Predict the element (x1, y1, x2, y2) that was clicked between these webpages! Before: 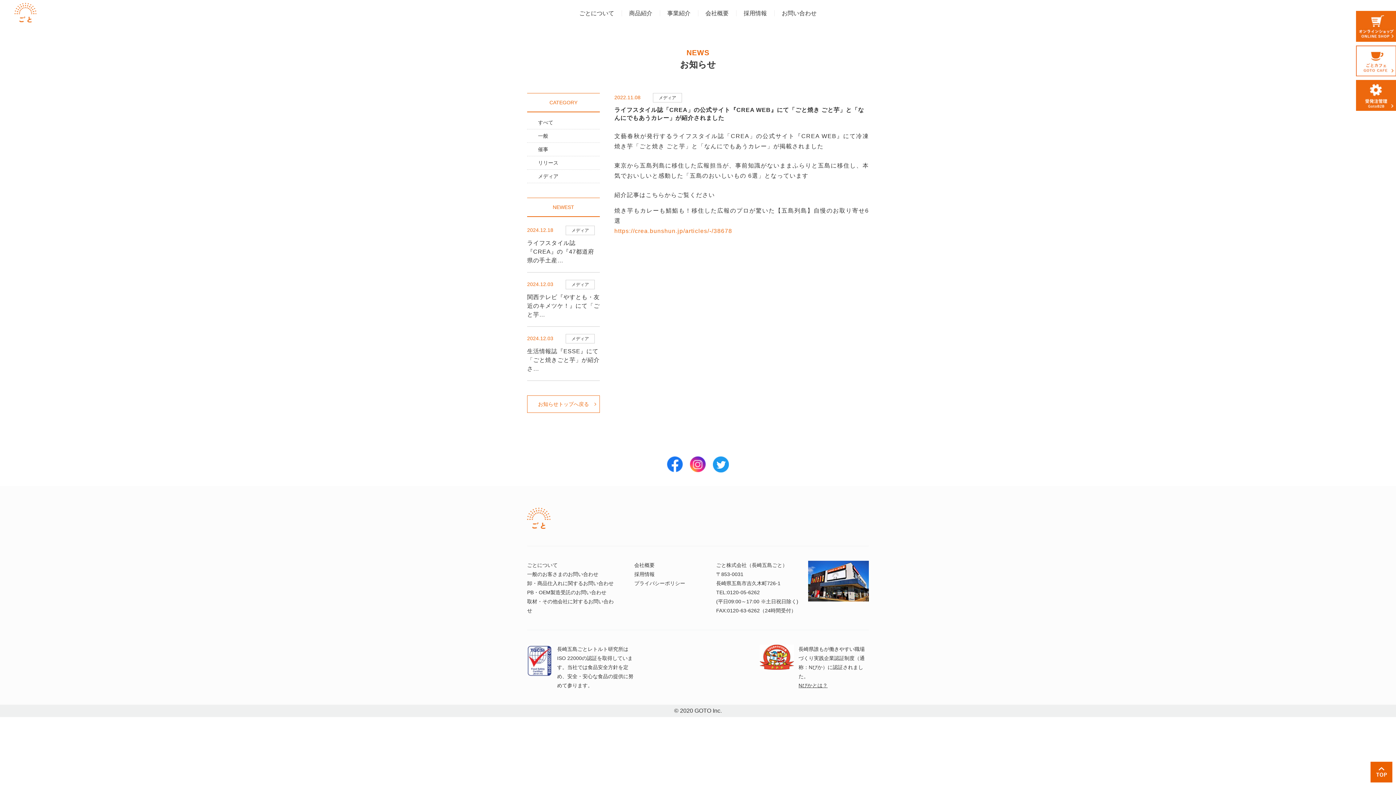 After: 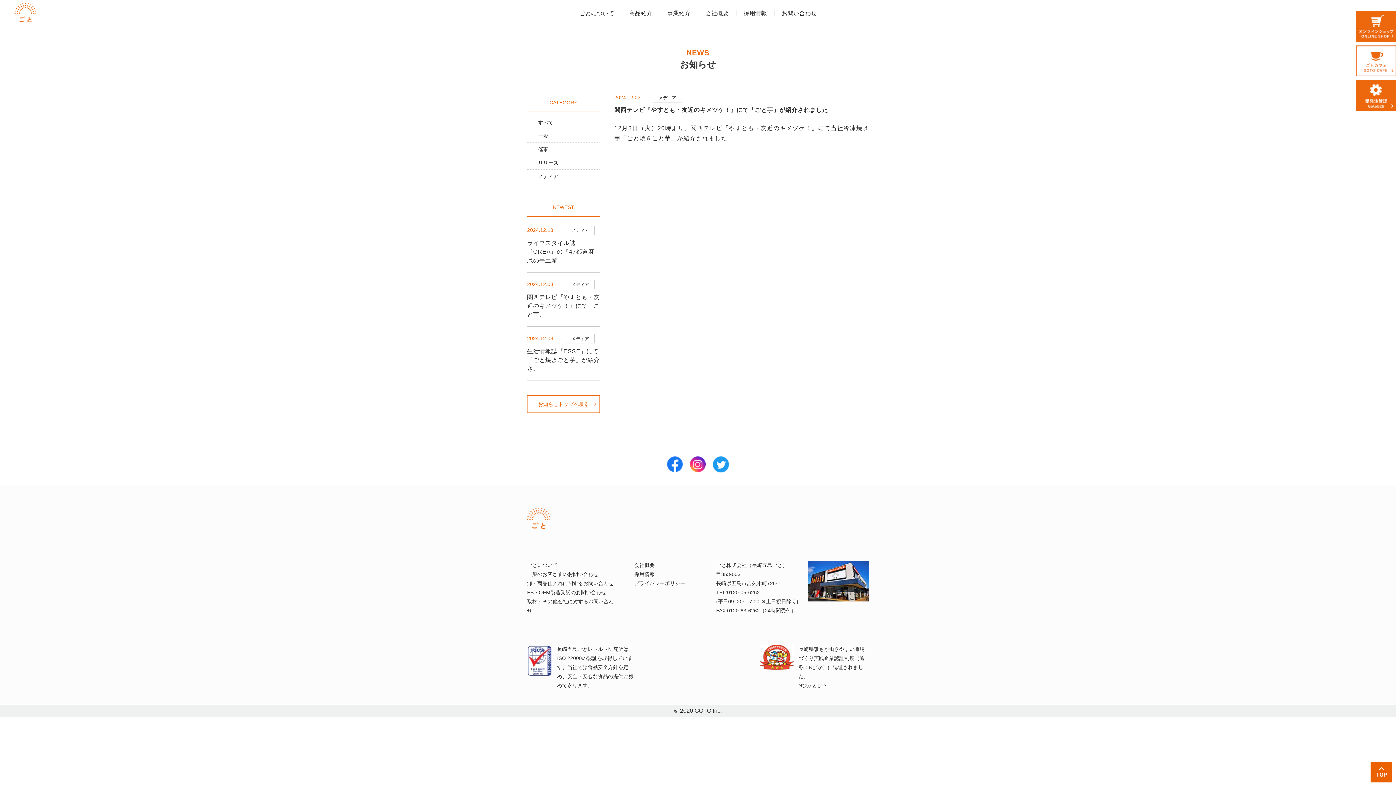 Action: bbox: (527, 293, 600, 319) label: 関西テレビ『やすとも・友近のキメツケ！』にて「ごと芋…